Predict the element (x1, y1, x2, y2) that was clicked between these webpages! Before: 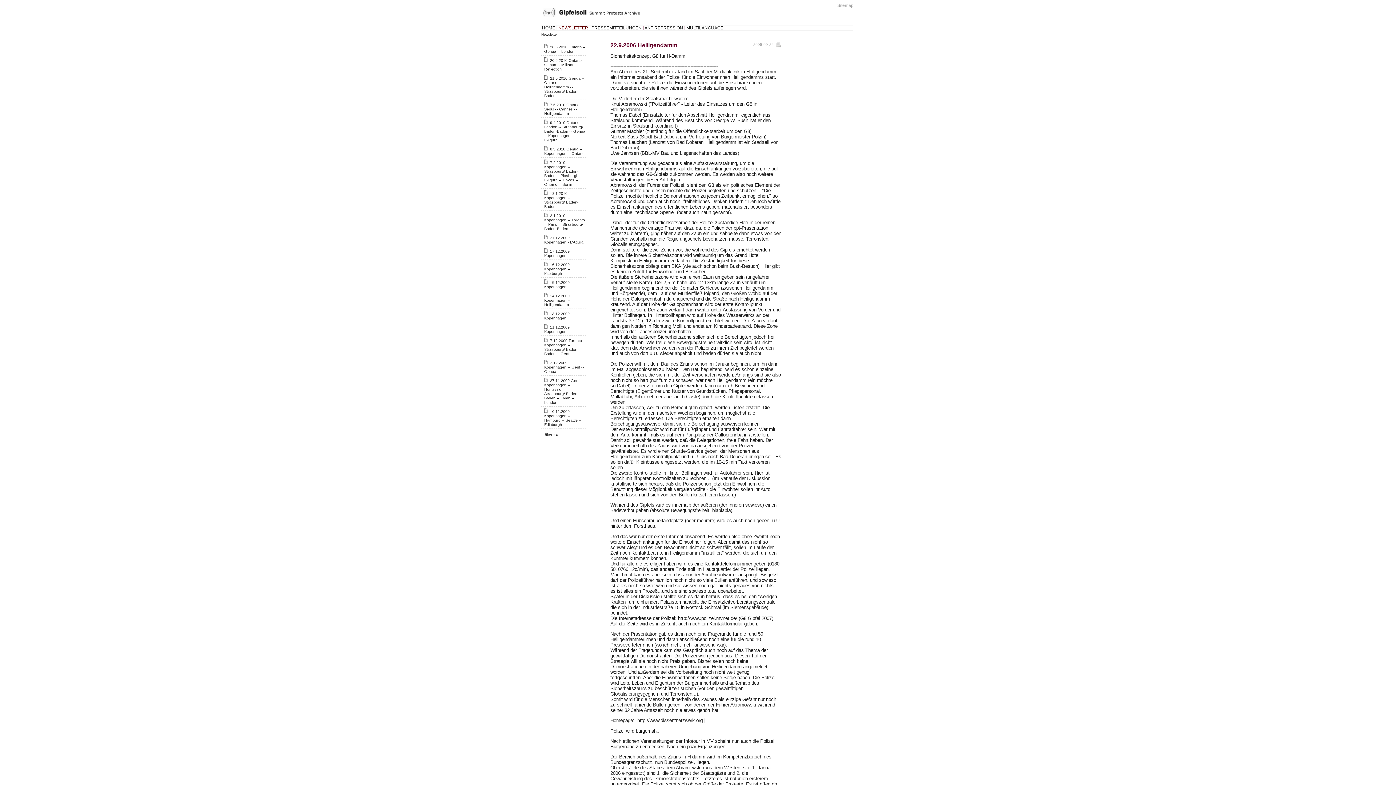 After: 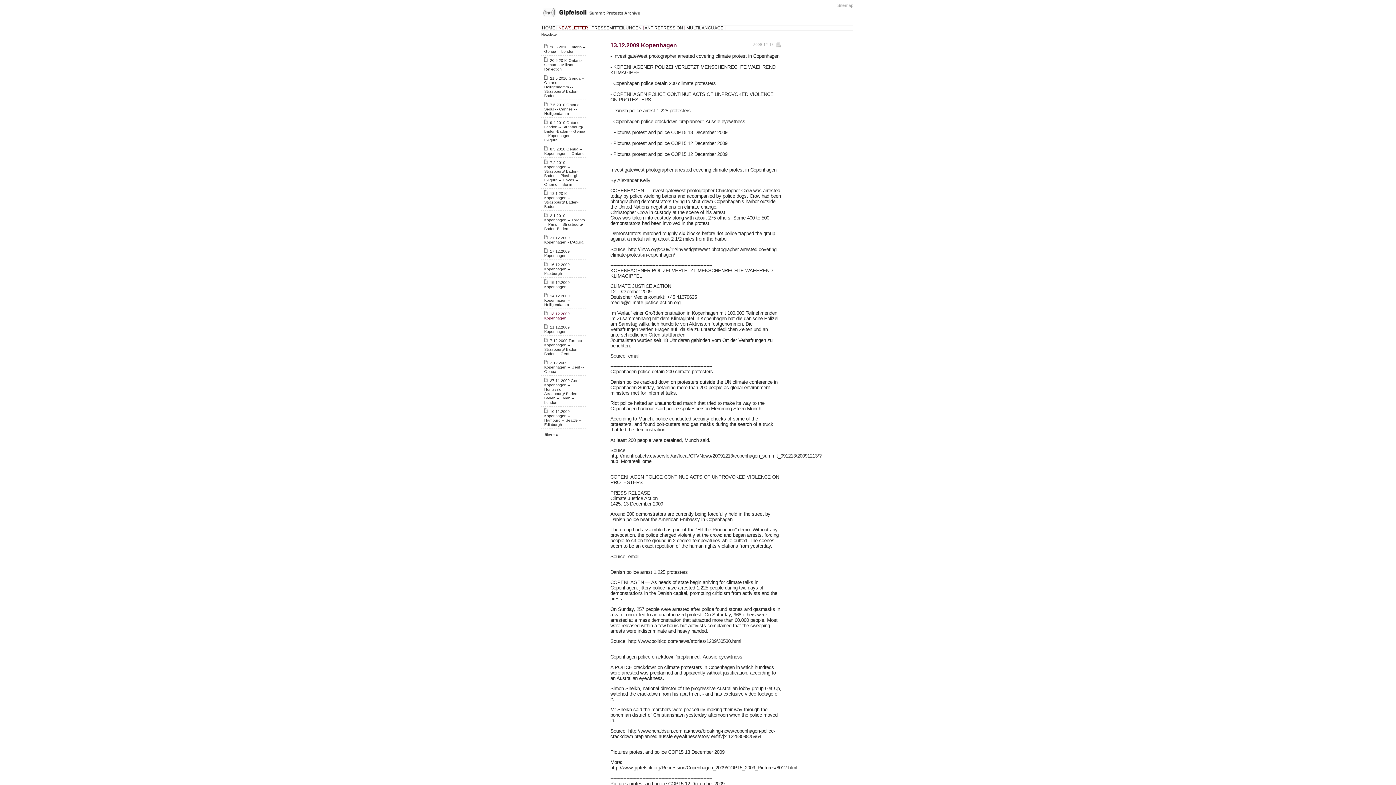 Action: bbox: (544, 311, 569, 320) label: 13.12.2009 Kopenhagen